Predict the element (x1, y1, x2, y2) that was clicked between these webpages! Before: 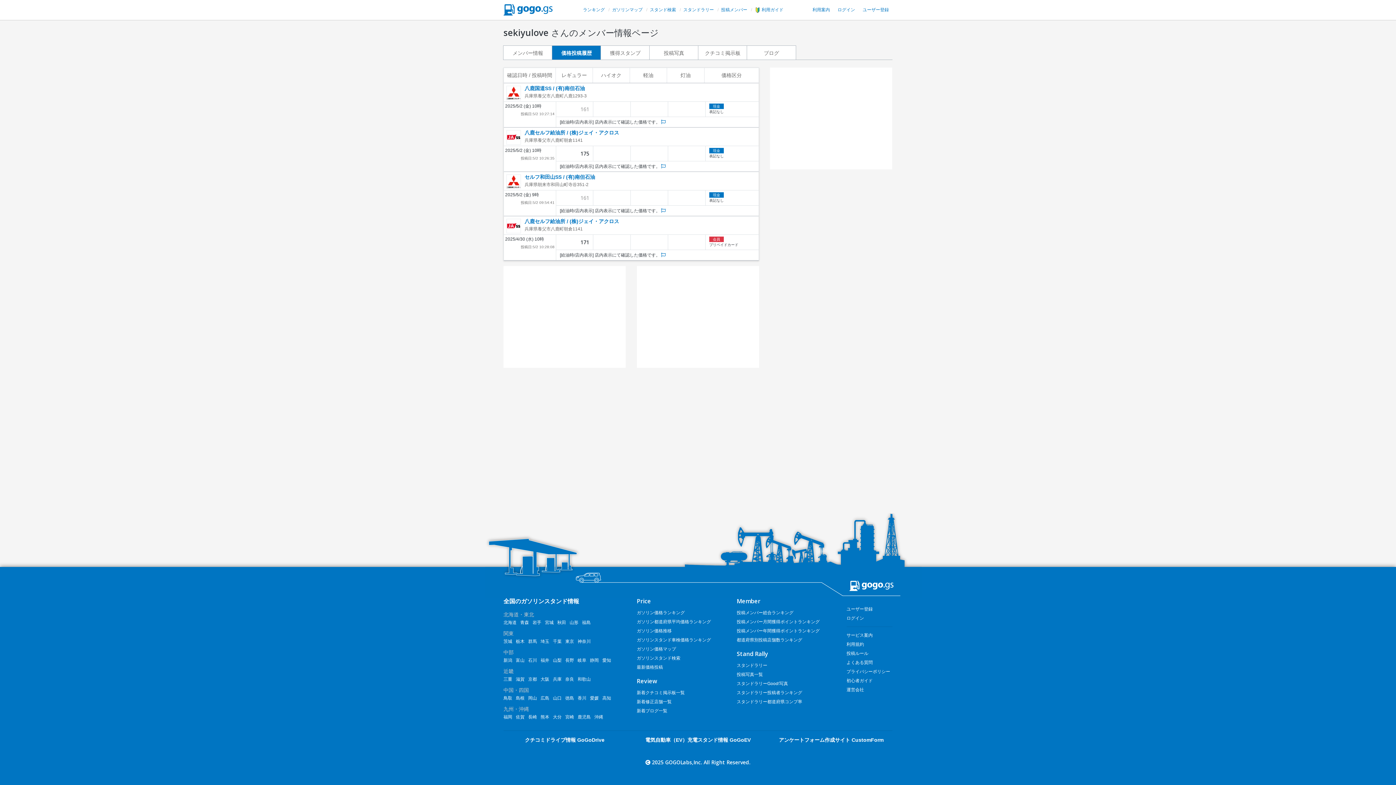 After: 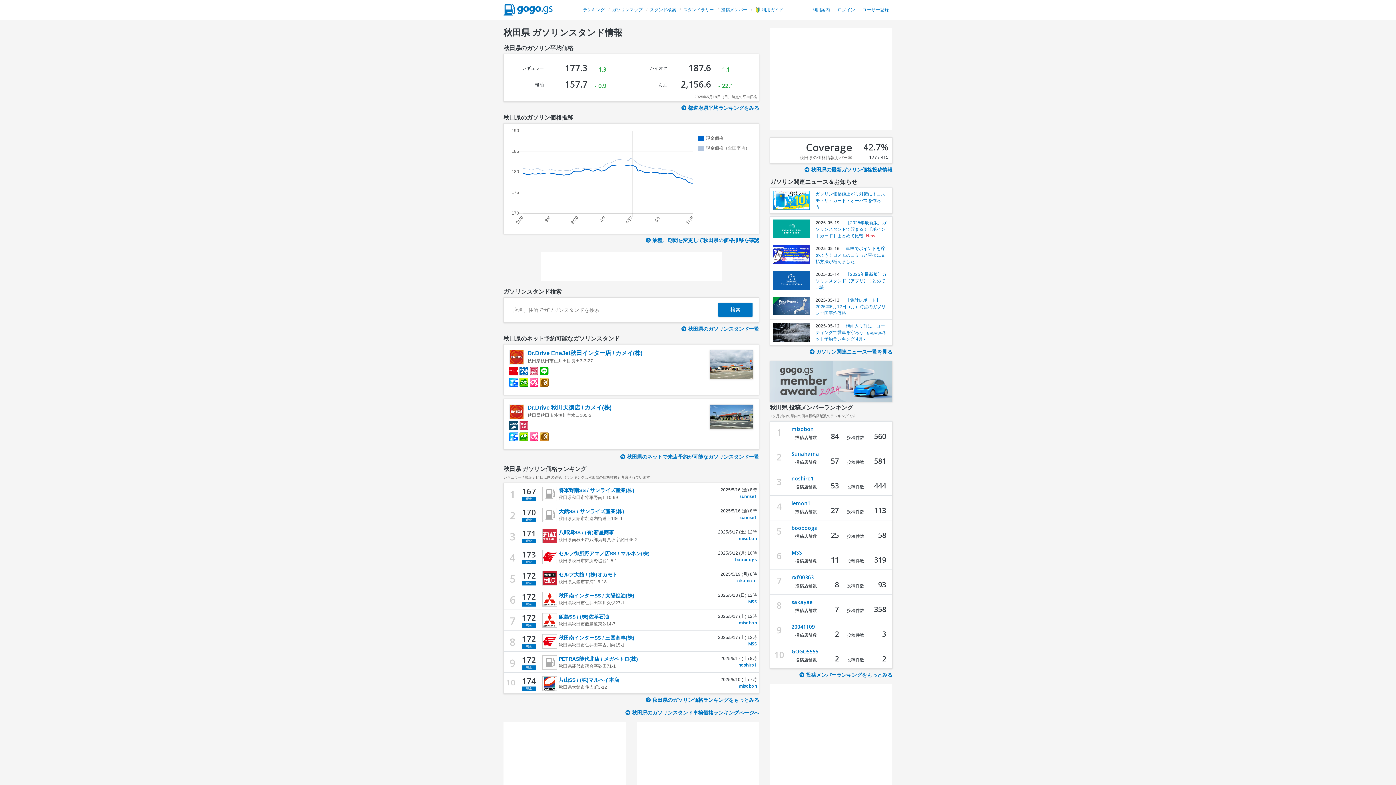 Action: label: 秋田 bbox: (557, 620, 566, 625)